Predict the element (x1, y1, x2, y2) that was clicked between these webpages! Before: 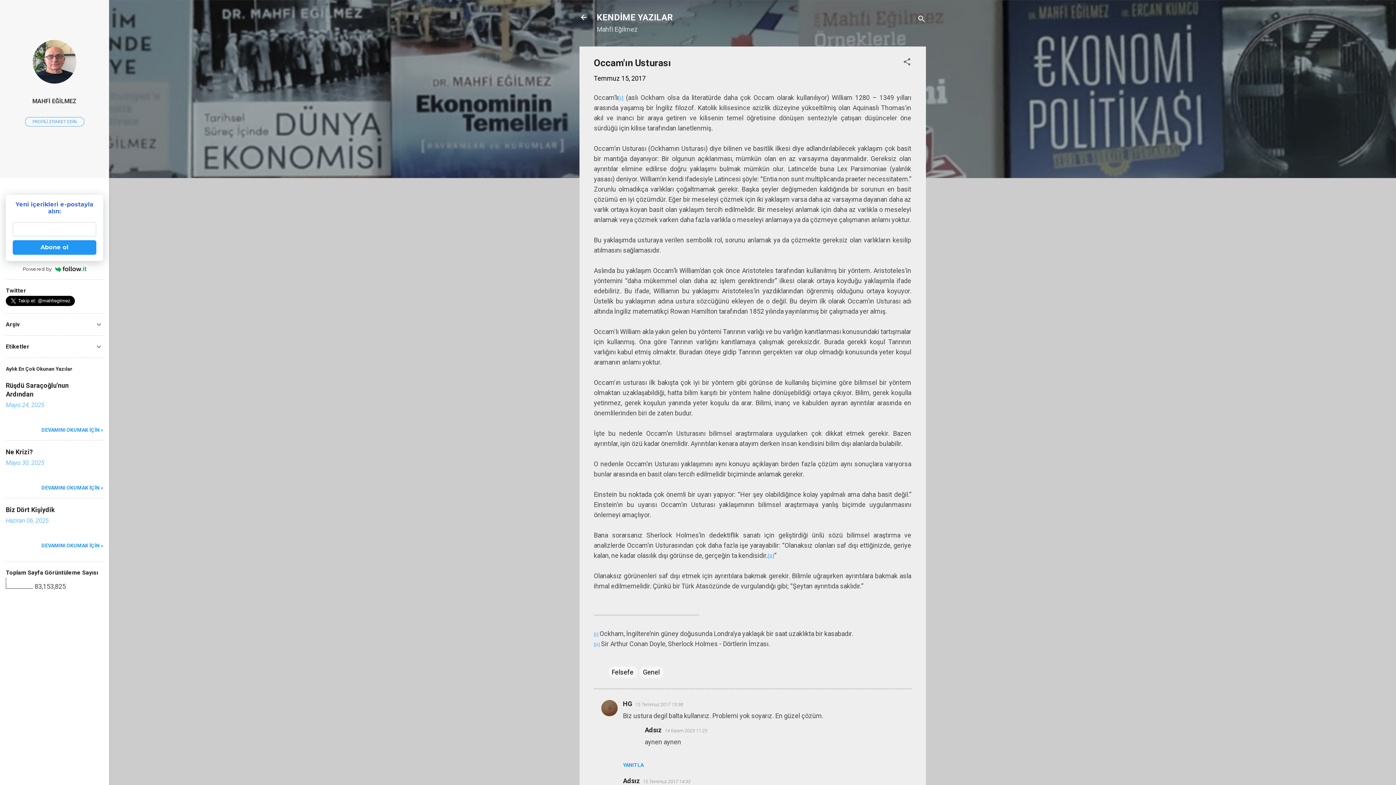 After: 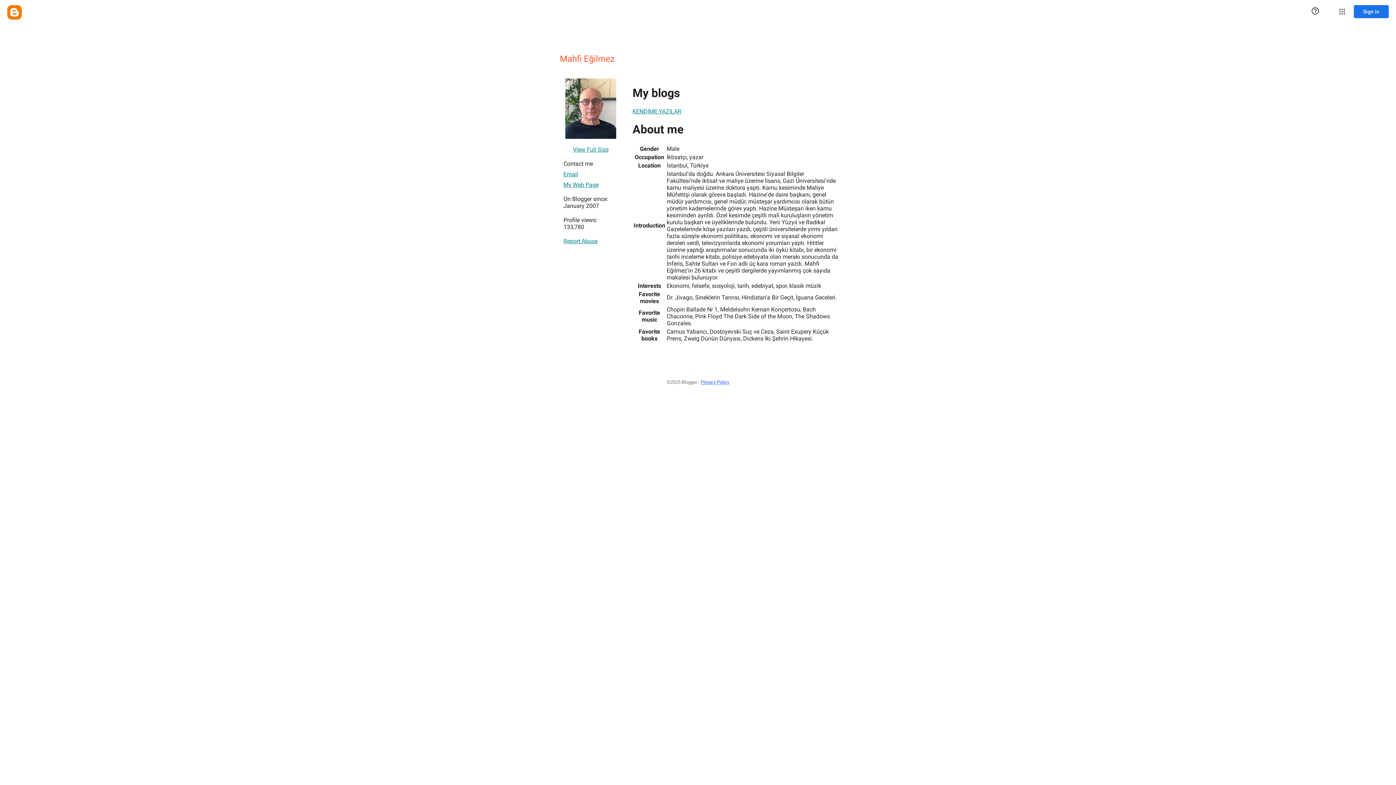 Action: label: MAHFİ EĞİLMEZ bbox: (0, 91, 109, 110)